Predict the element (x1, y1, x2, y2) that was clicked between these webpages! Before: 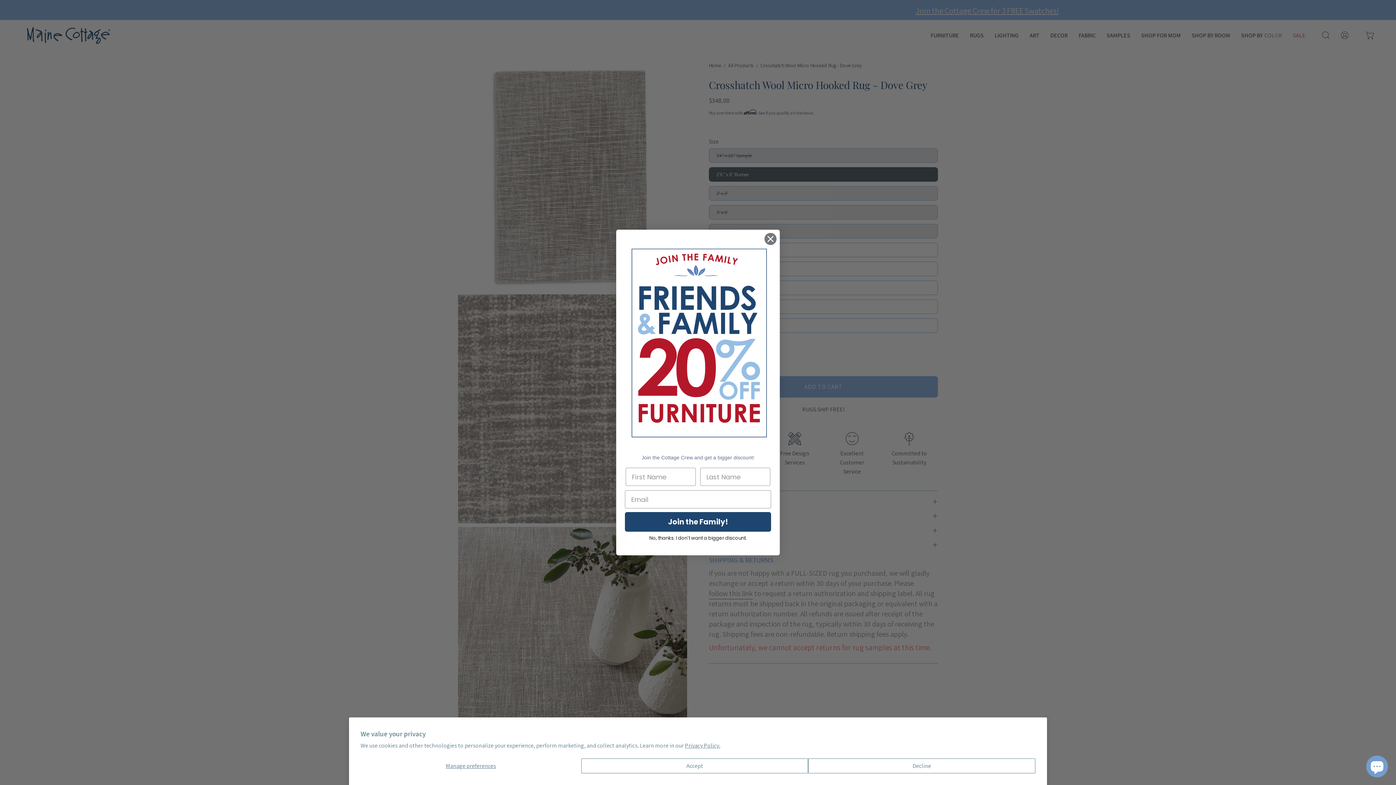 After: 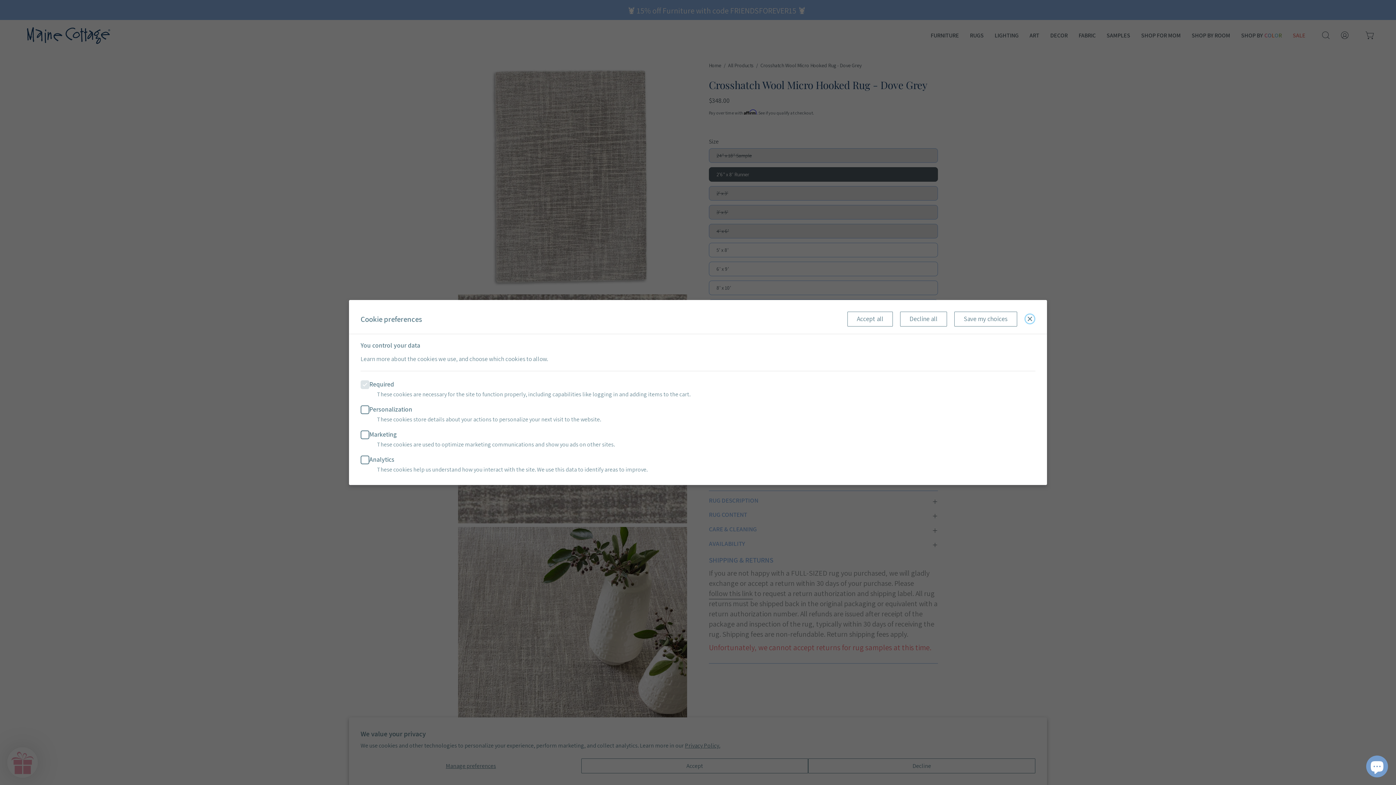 Action: label: Manage preferences bbox: (360, 758, 581, 773)